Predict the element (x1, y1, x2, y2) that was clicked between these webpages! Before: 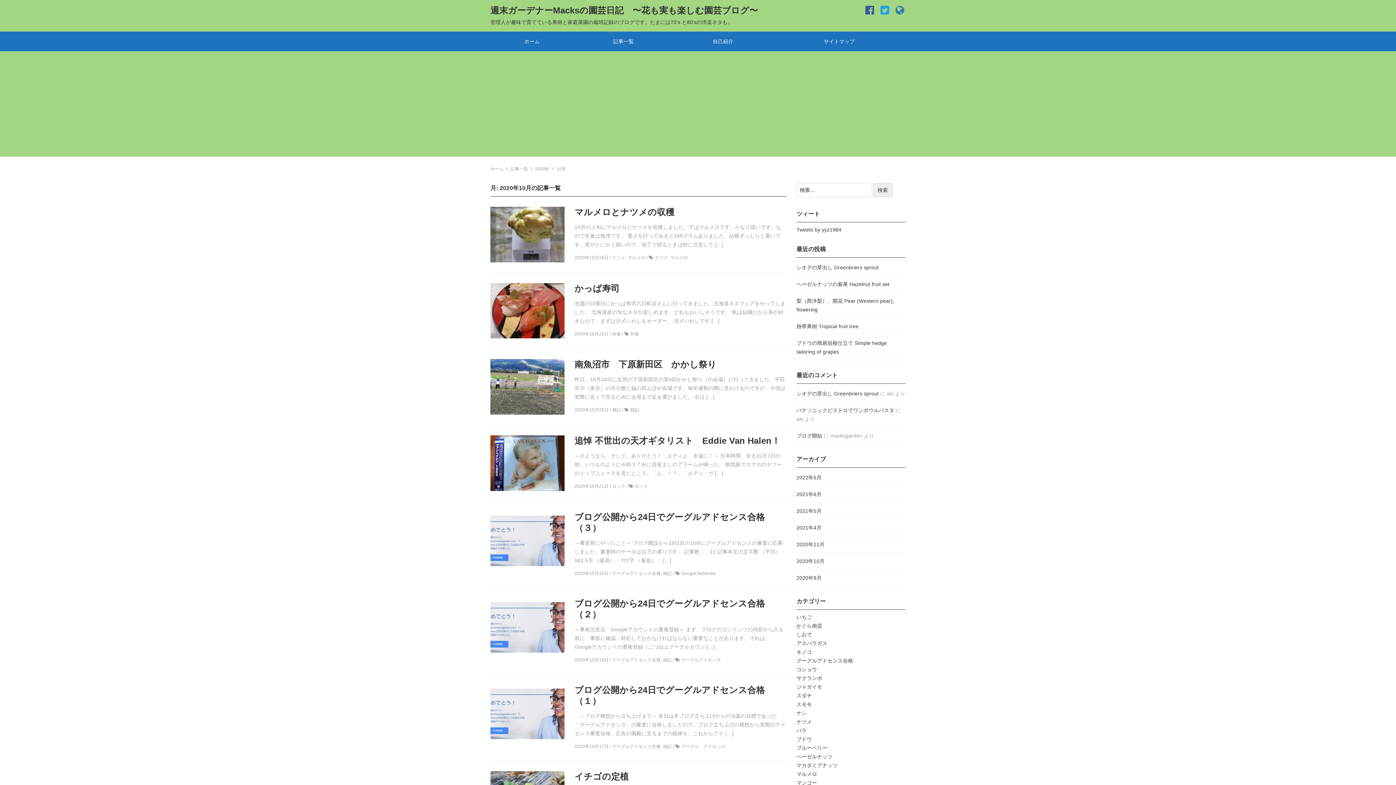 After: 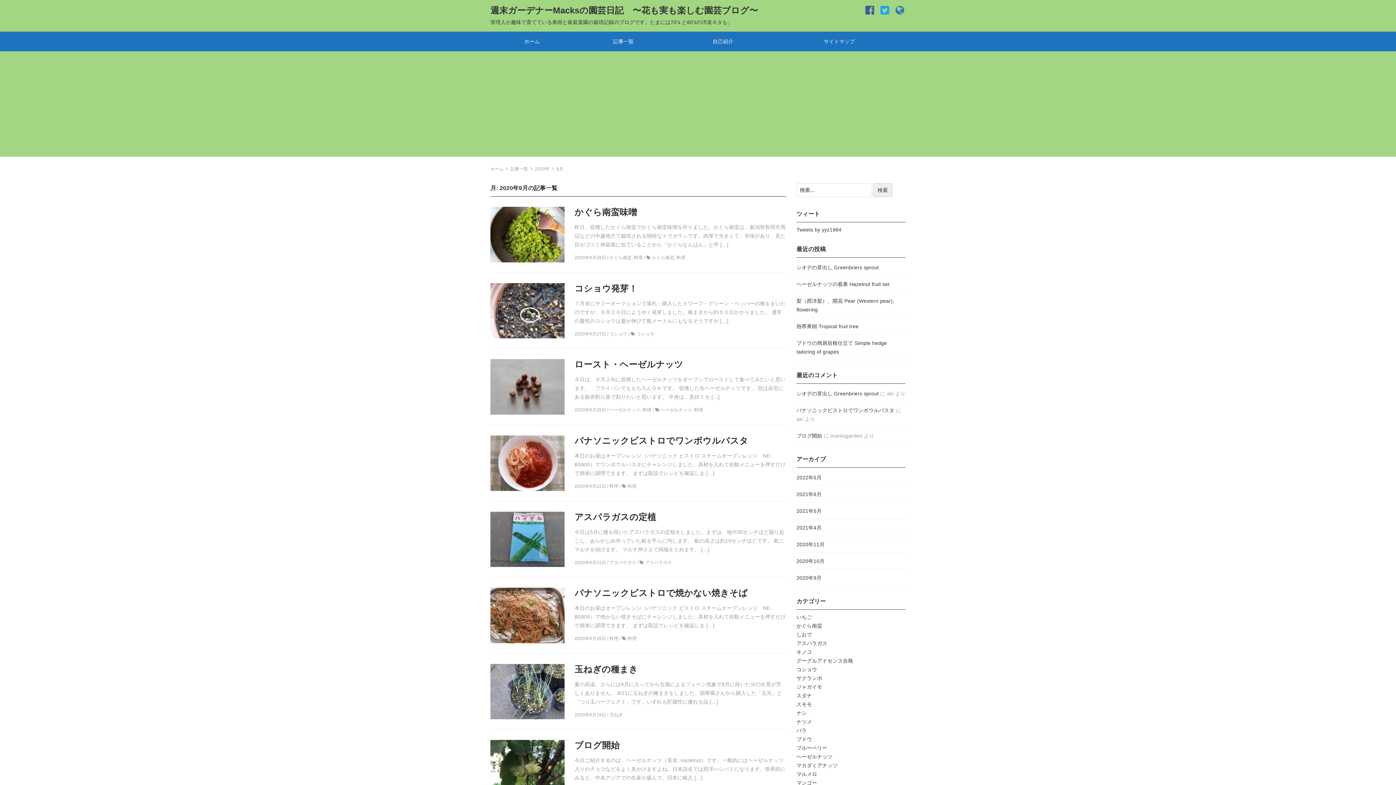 Action: bbox: (796, 575, 821, 580) label: 2020年9月